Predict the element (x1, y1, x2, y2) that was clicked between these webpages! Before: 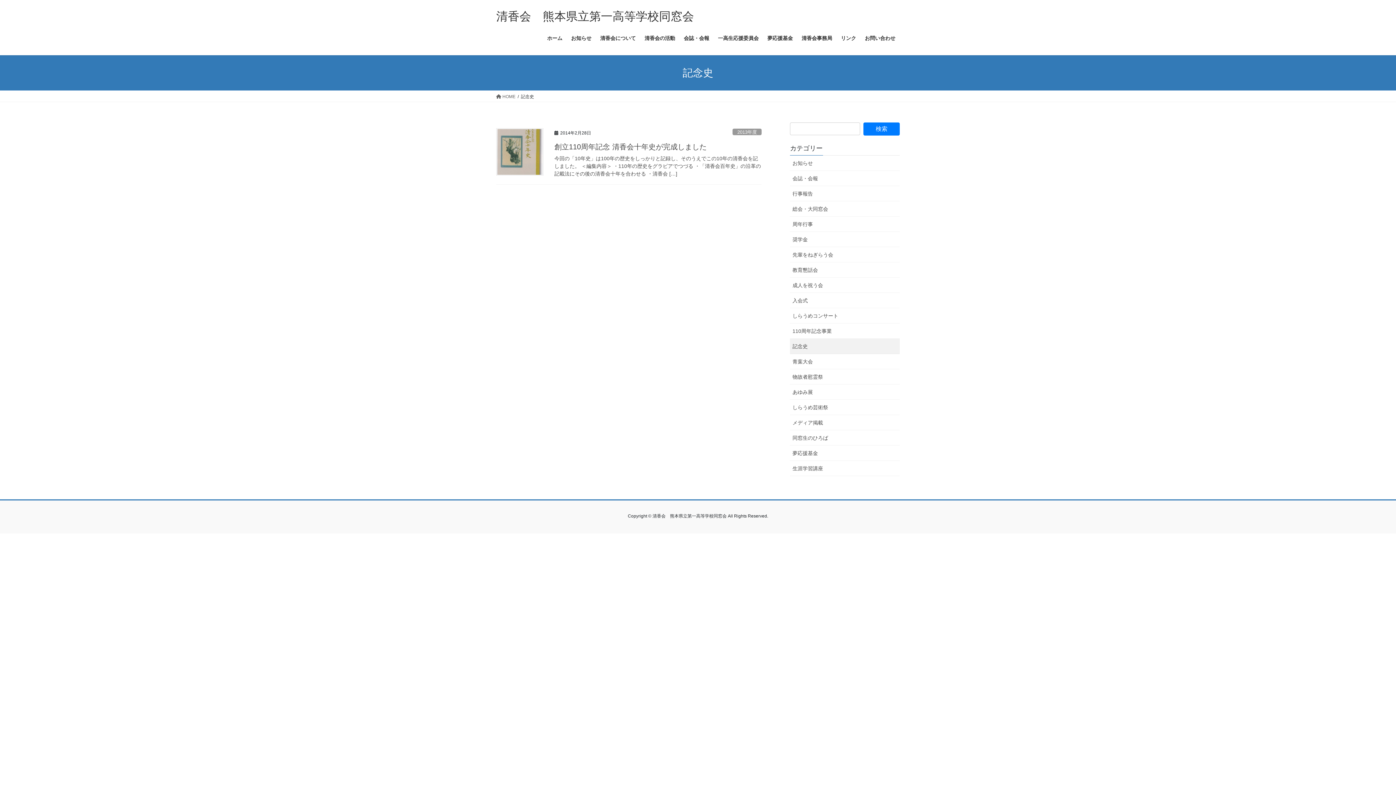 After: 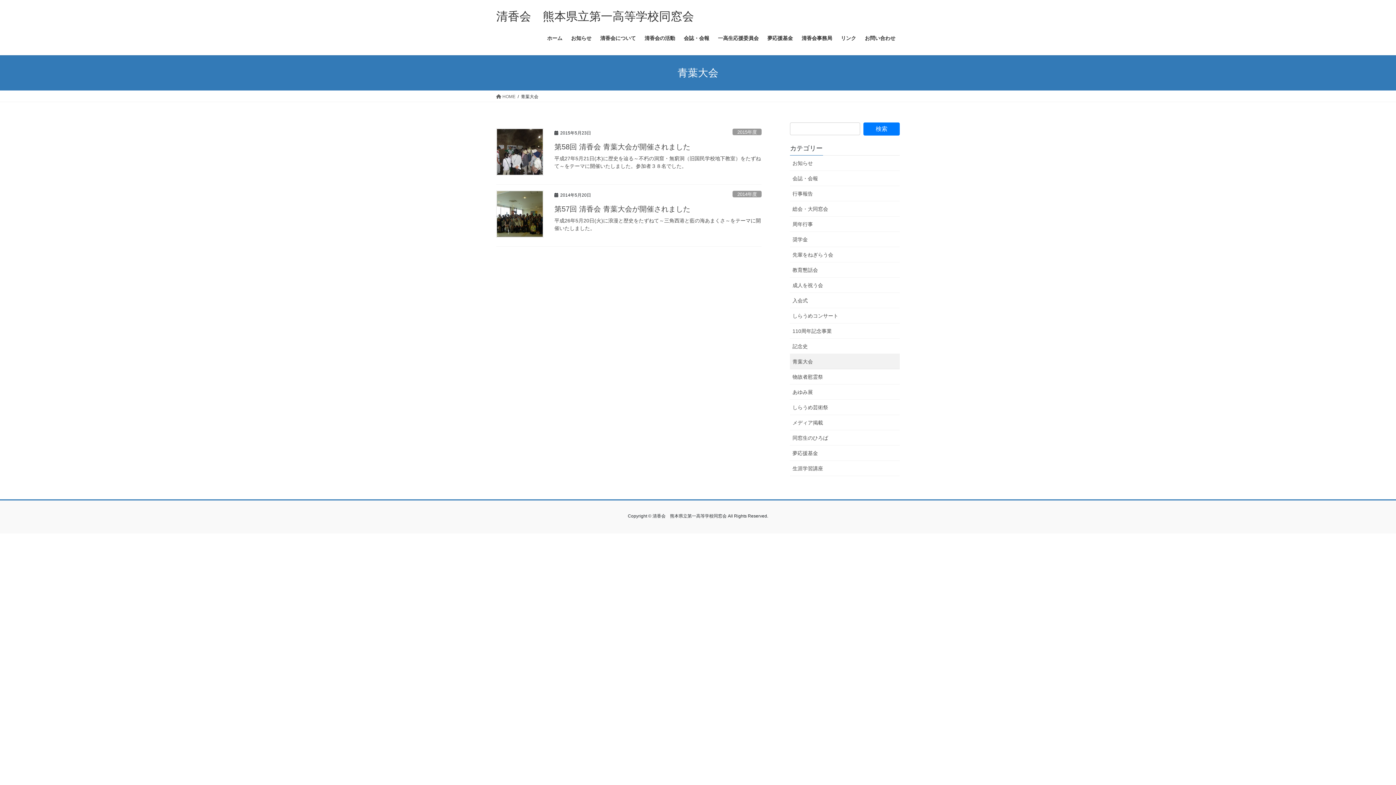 Action: bbox: (790, 354, 900, 369) label: 青葉大会